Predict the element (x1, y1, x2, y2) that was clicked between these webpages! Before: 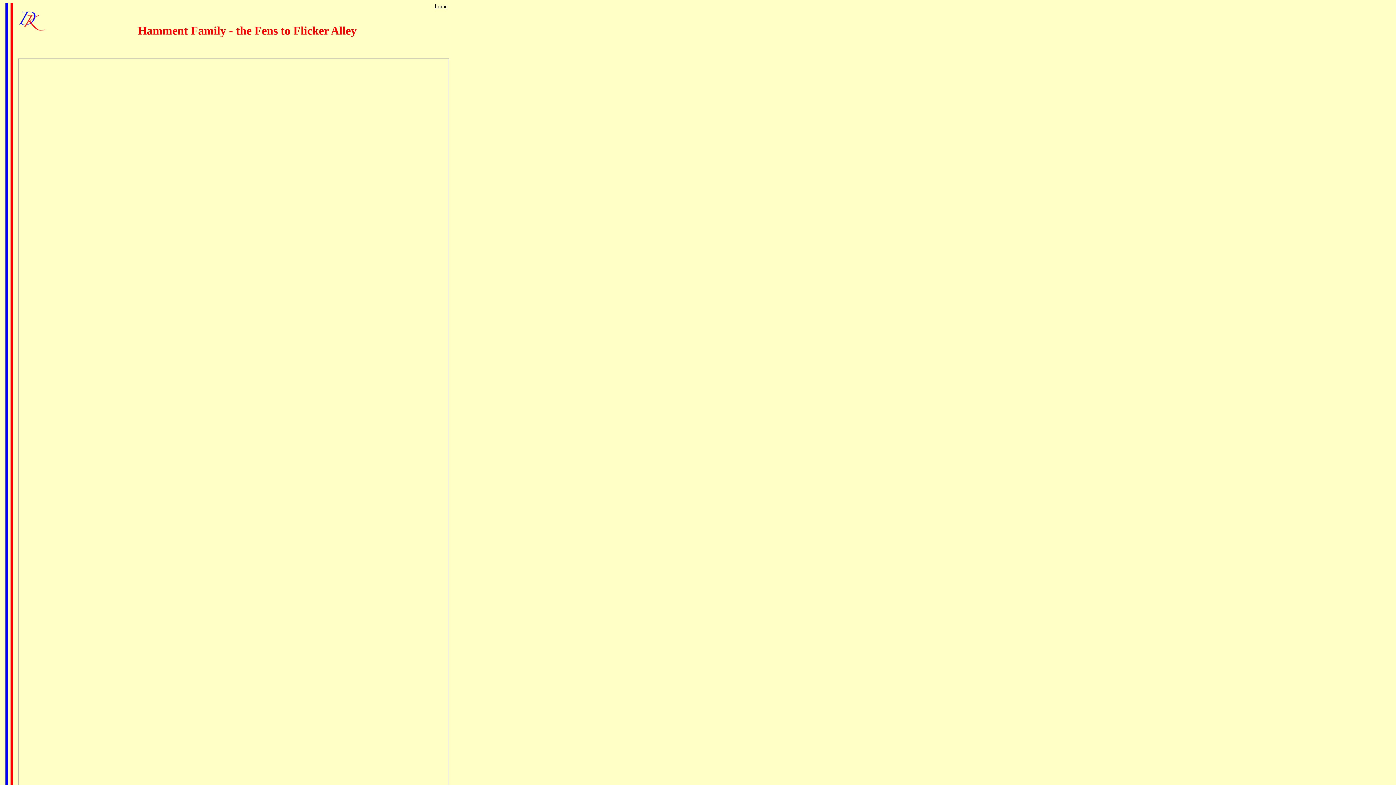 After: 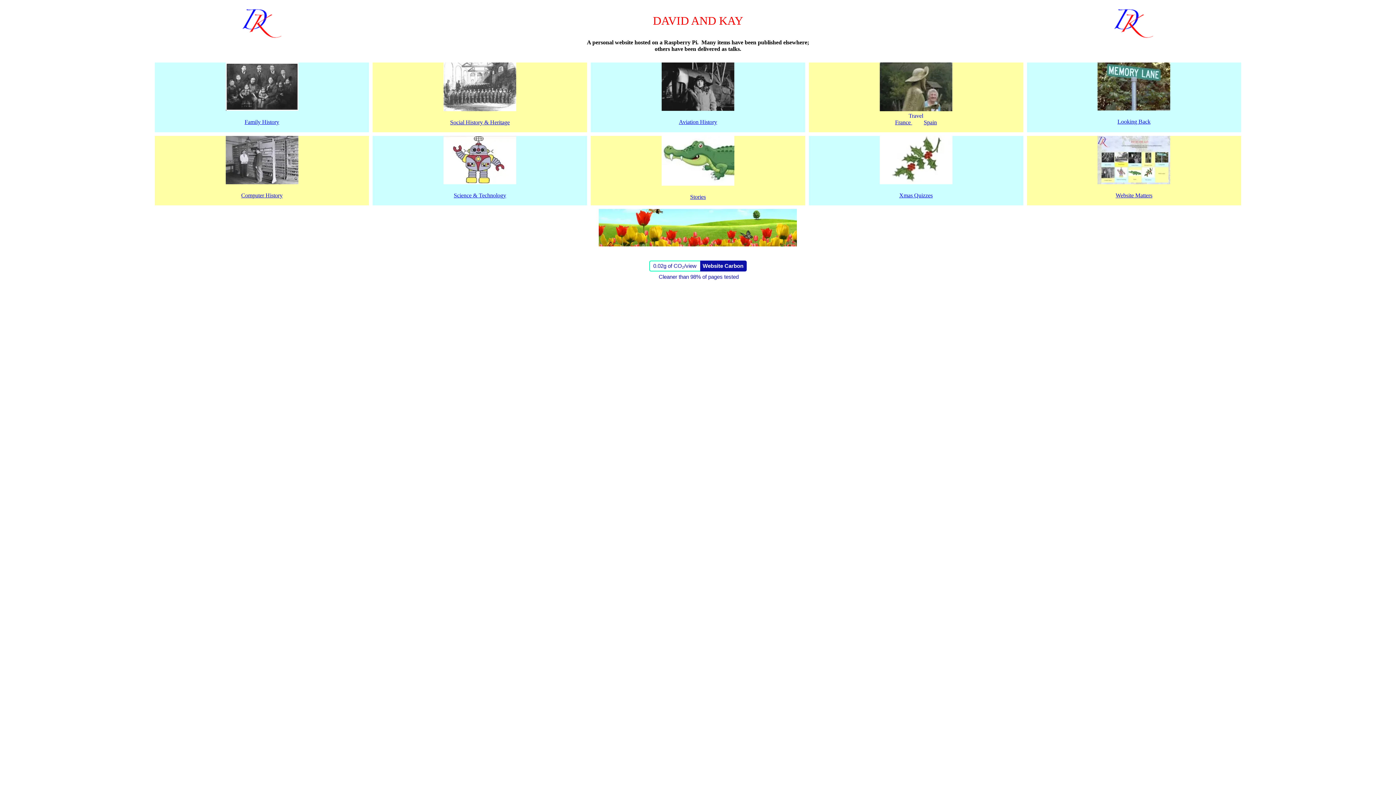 Action: label: home bbox: (434, 3, 447, 9)